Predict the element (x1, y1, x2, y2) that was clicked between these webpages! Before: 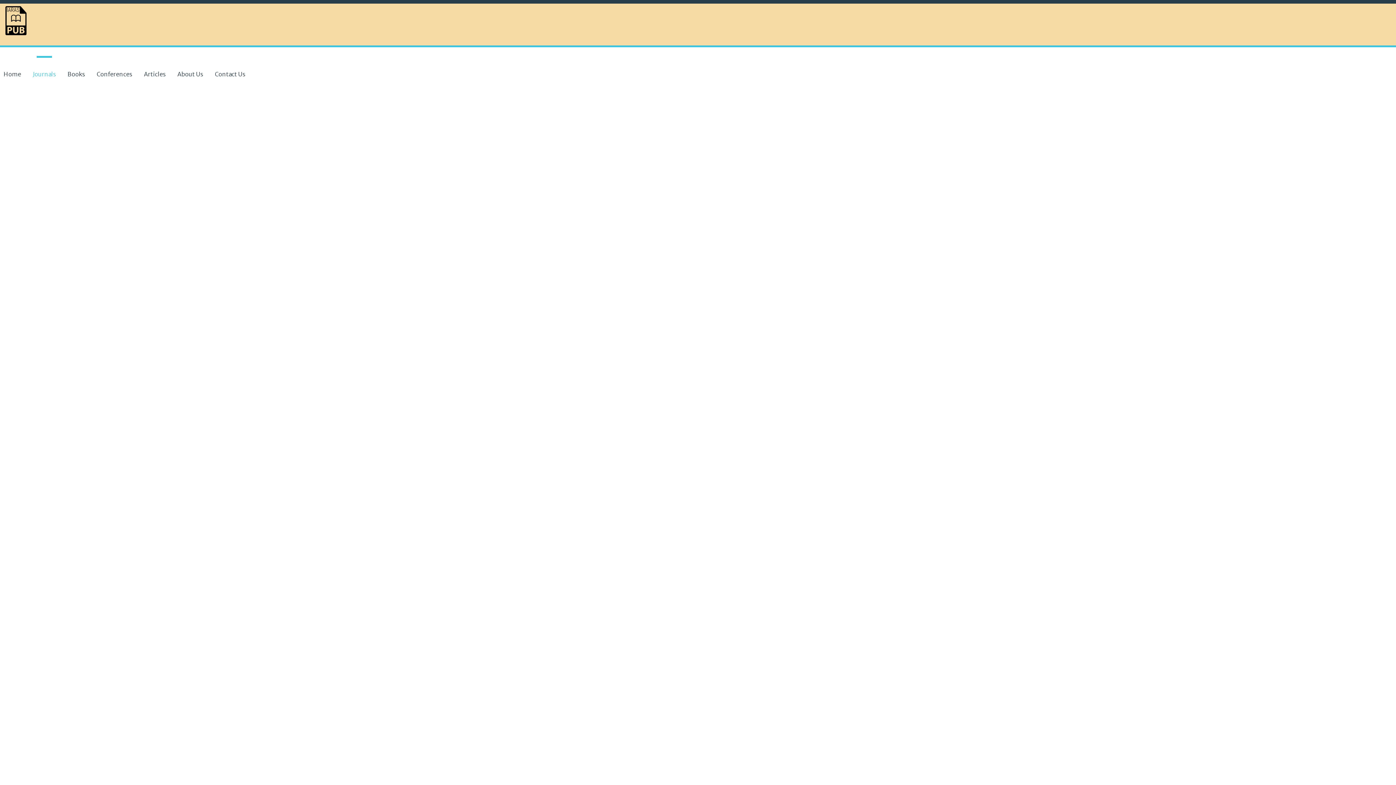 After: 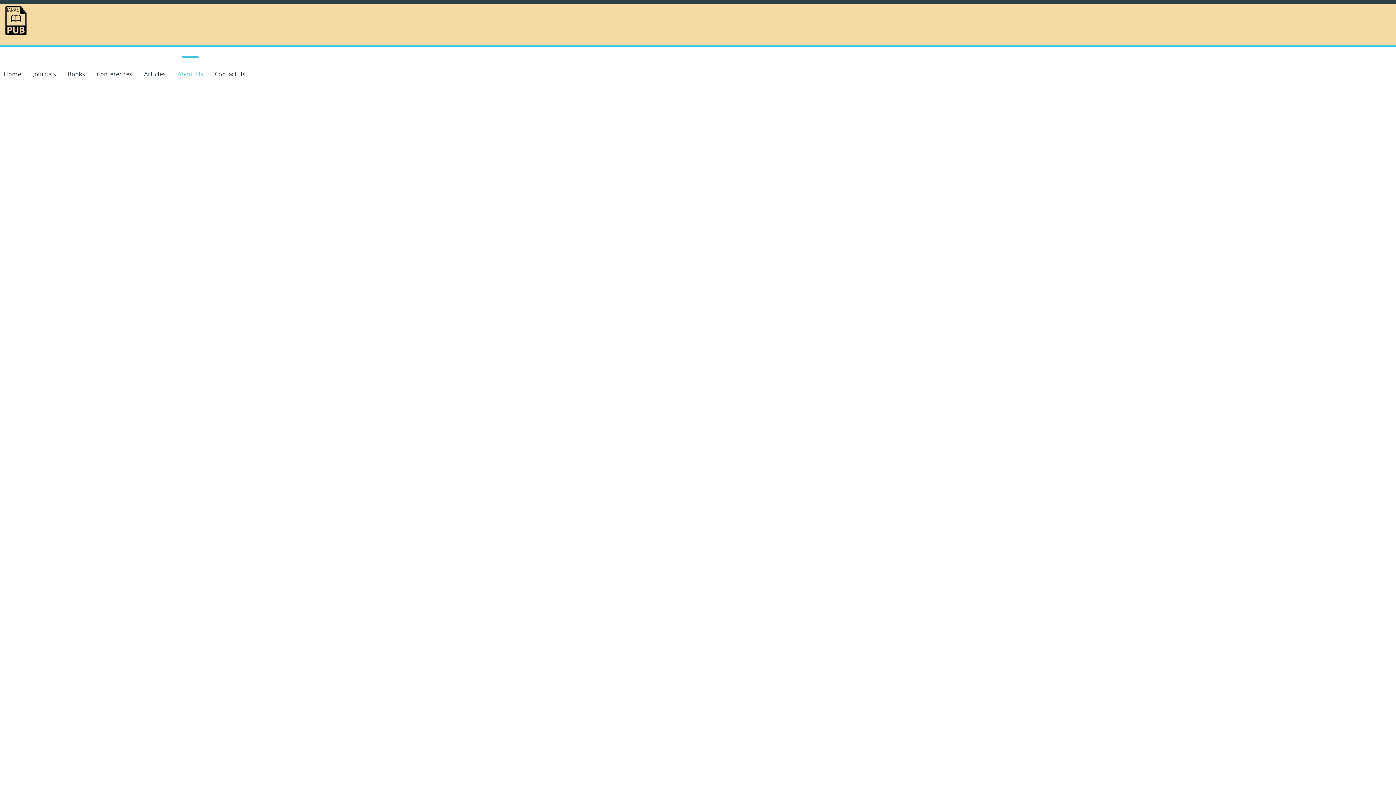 Action: bbox: (173, 68, 206, 80) label: About Us